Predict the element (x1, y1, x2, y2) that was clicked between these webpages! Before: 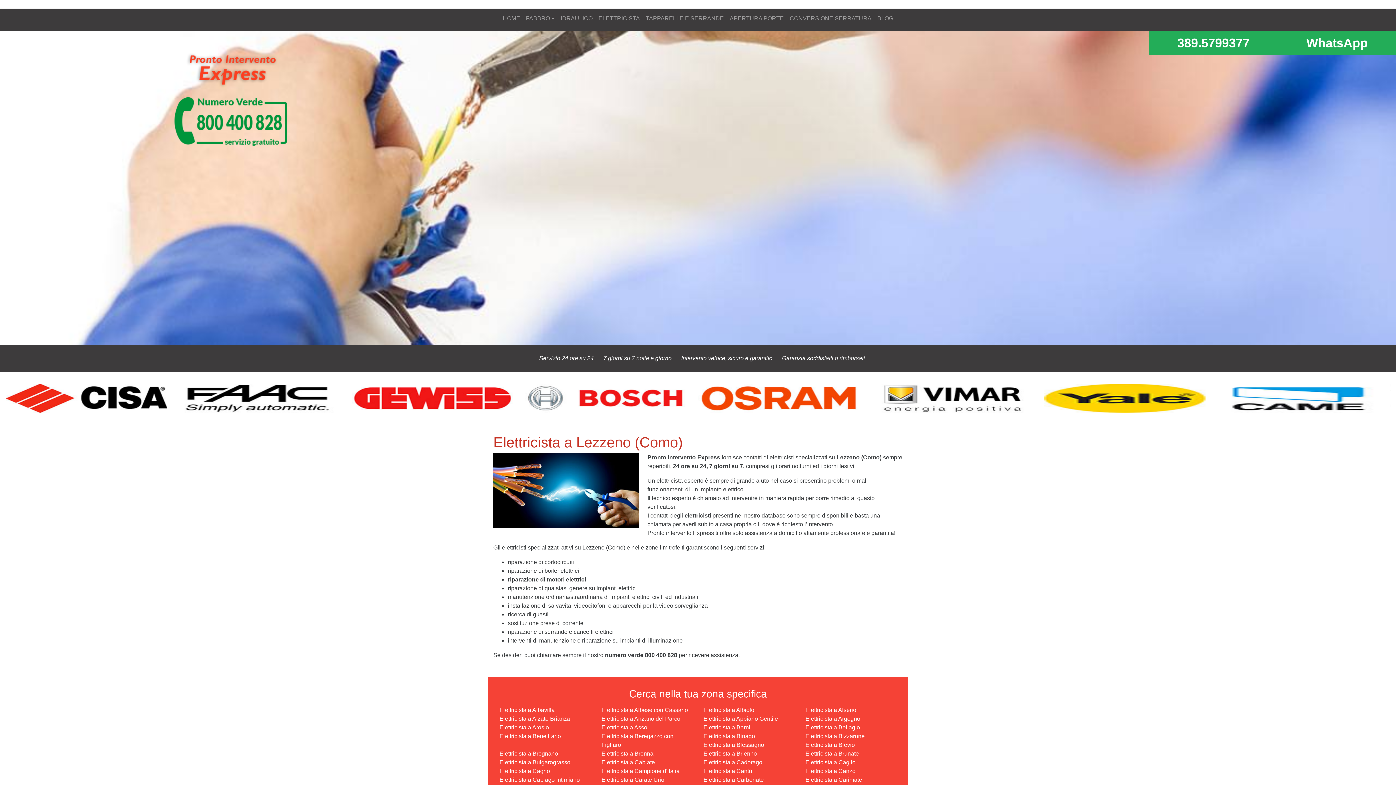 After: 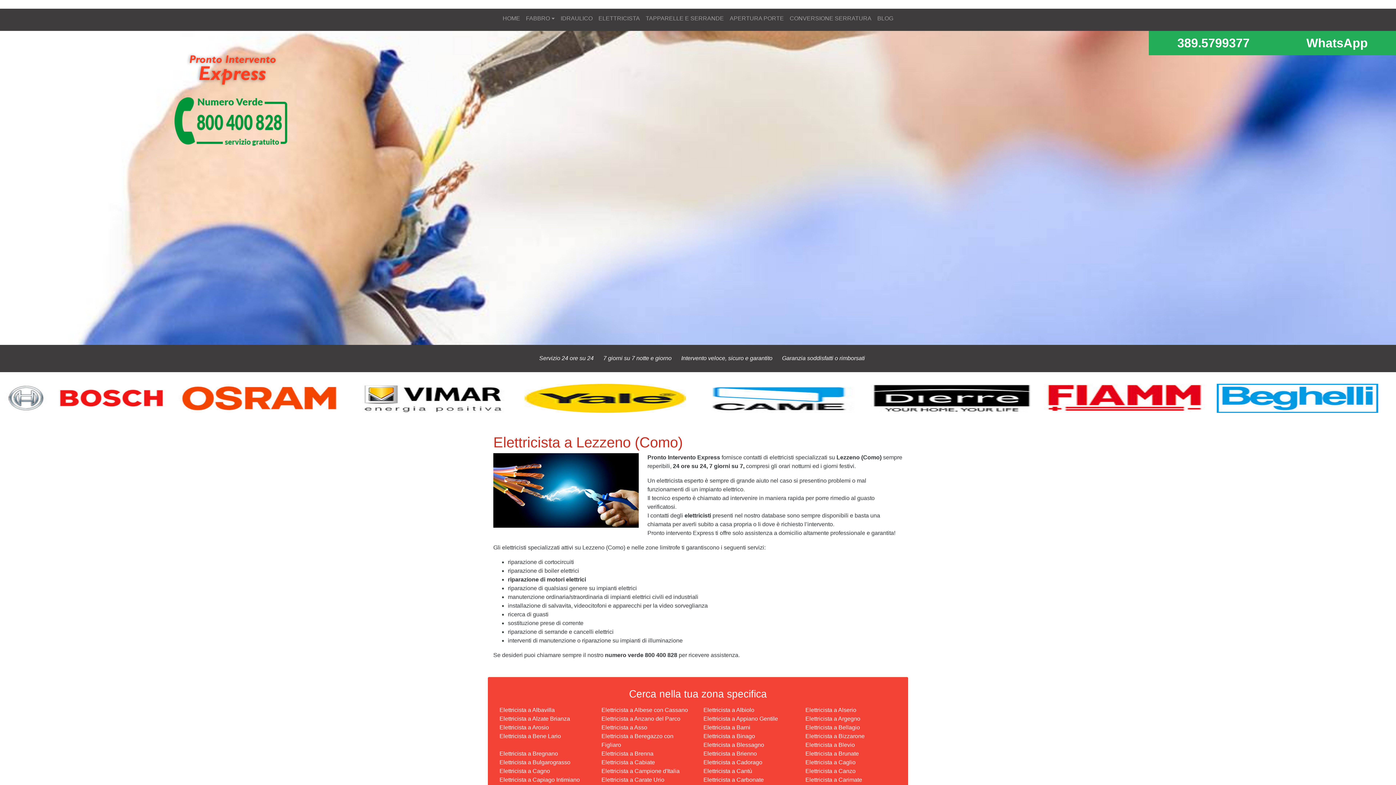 Action: bbox: (0, 97, 465, 148)